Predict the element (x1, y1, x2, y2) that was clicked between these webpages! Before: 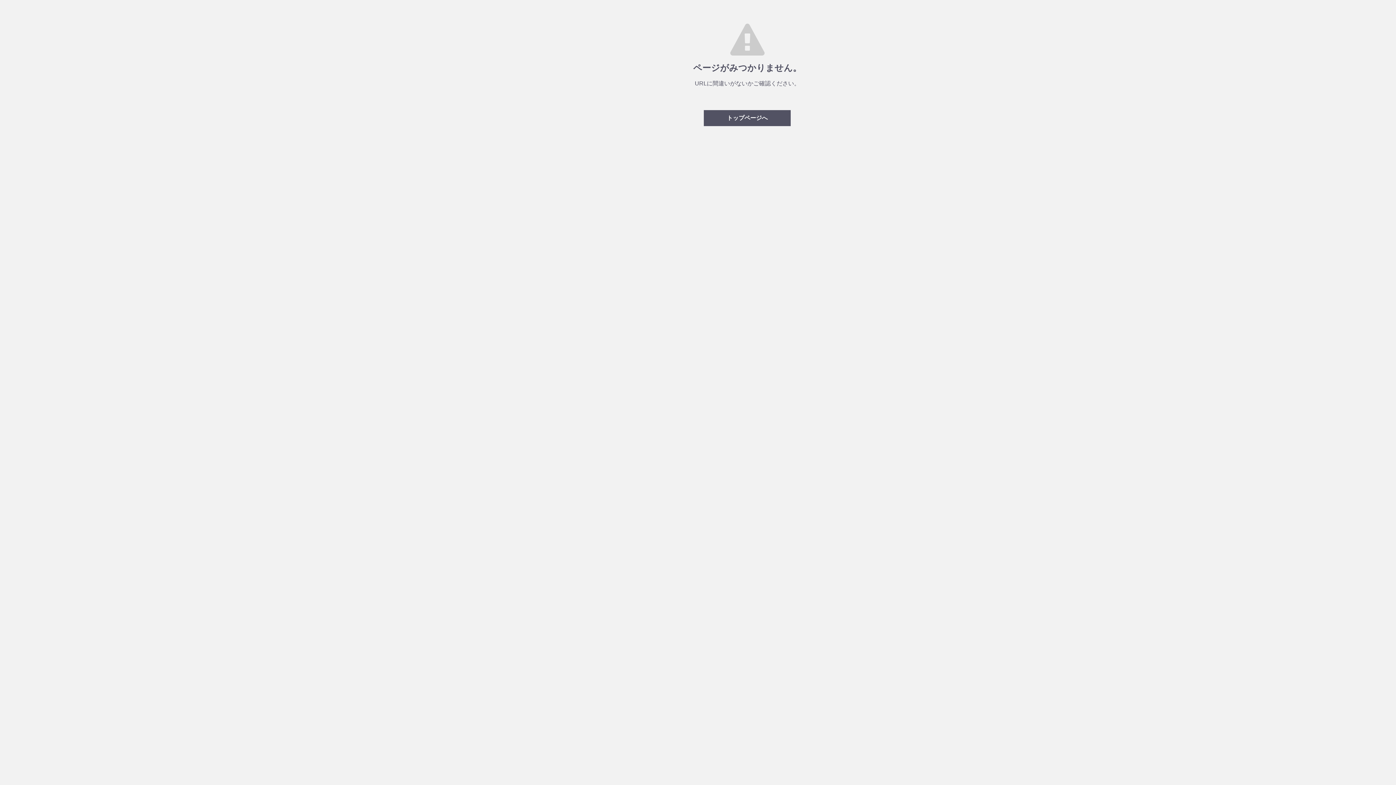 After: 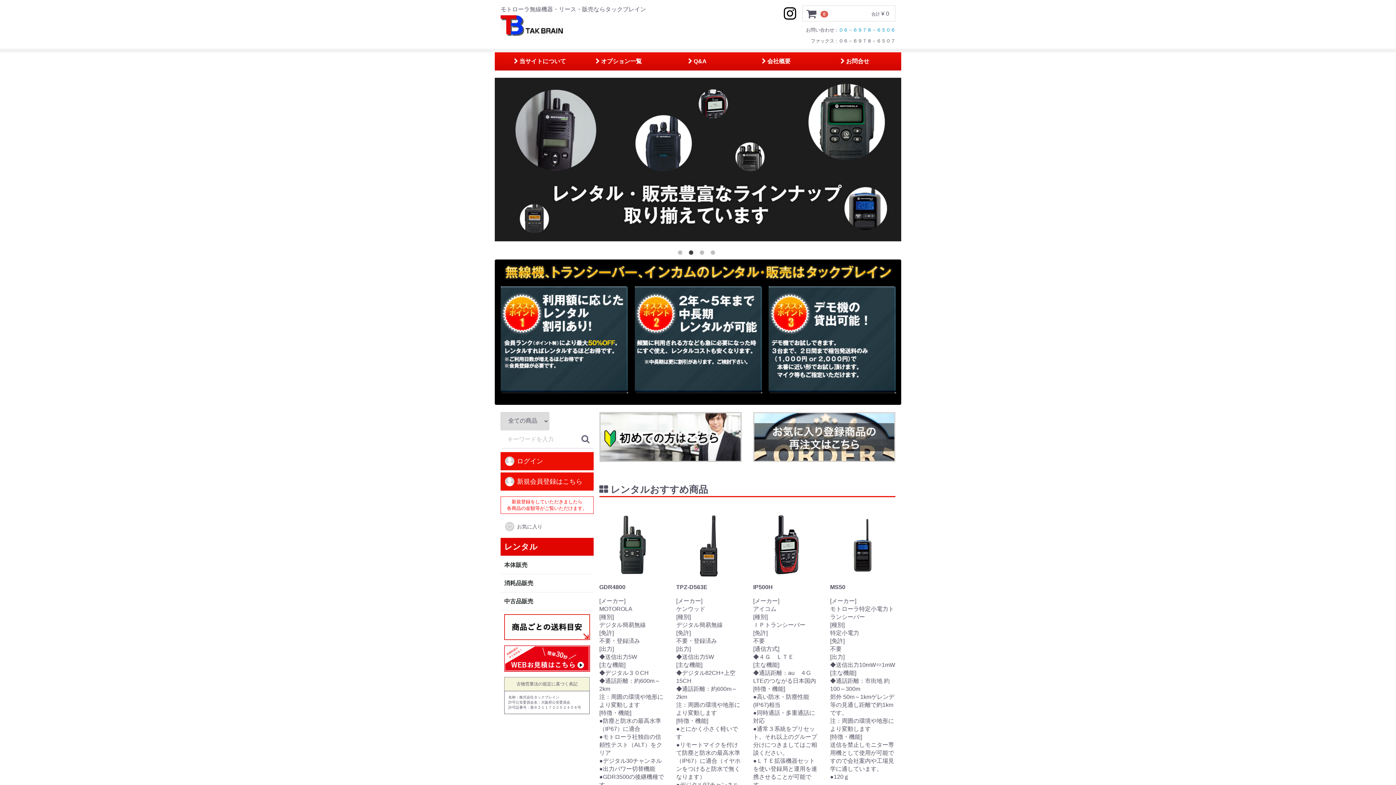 Action: bbox: (703, 110, 791, 126) label: トップページへ